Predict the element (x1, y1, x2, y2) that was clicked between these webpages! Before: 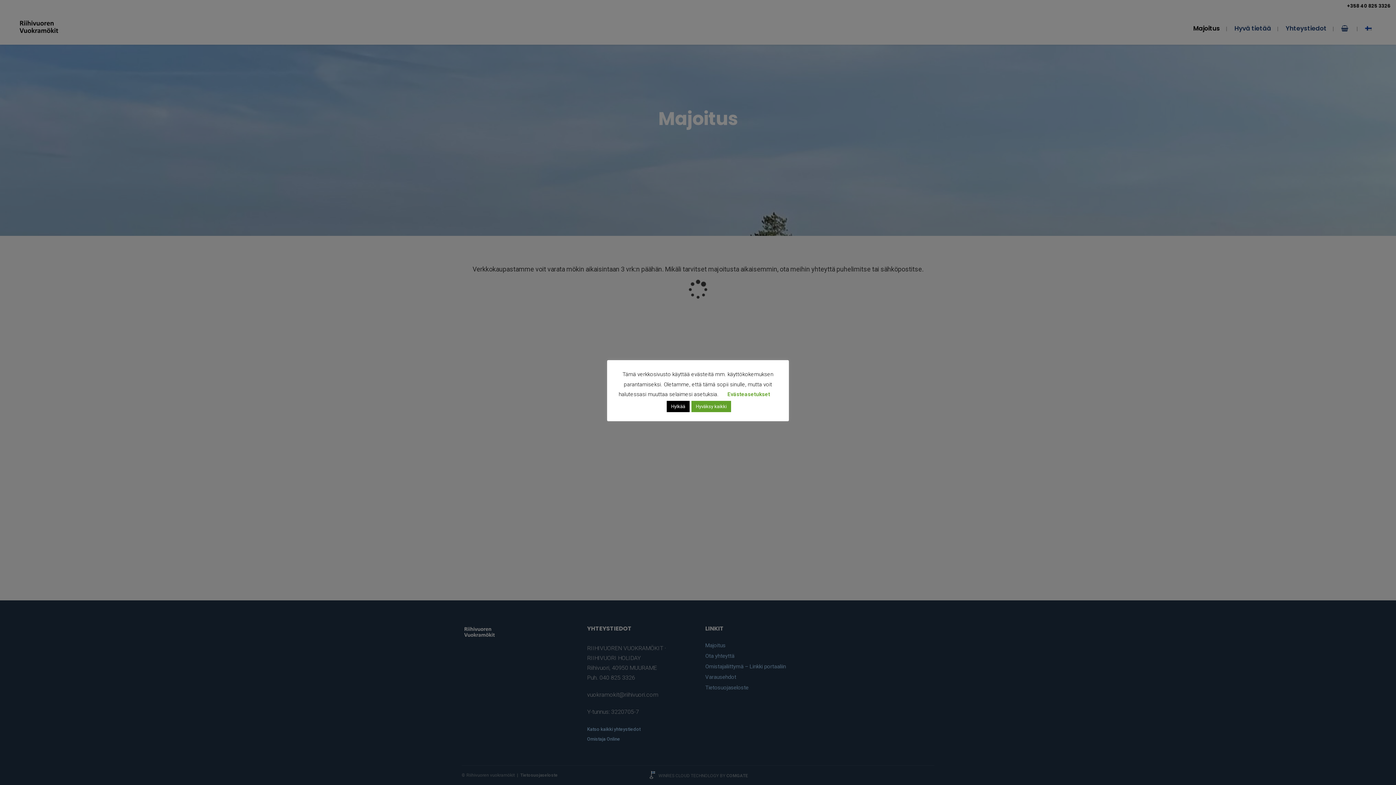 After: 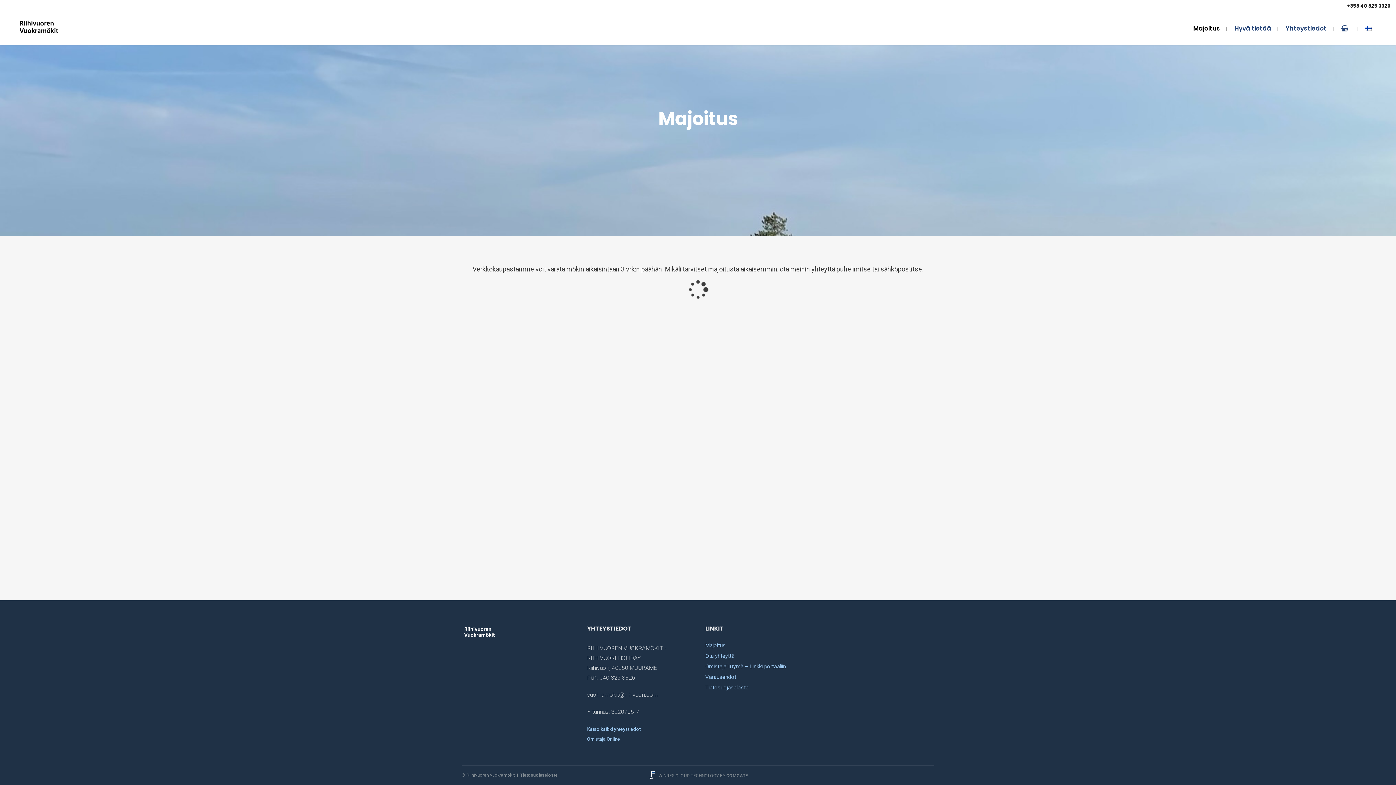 Action: label: Hyväksy kaikki bbox: (691, 400, 731, 412)